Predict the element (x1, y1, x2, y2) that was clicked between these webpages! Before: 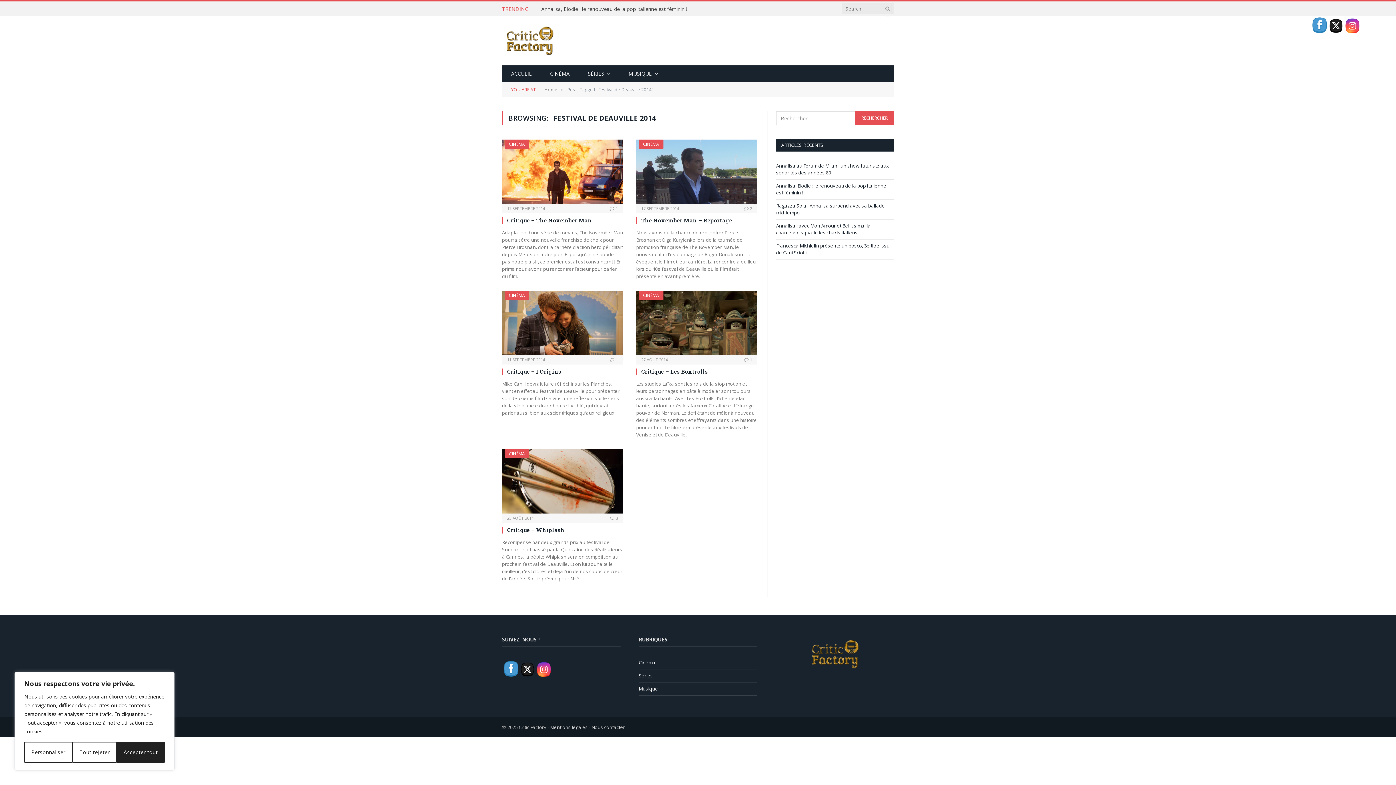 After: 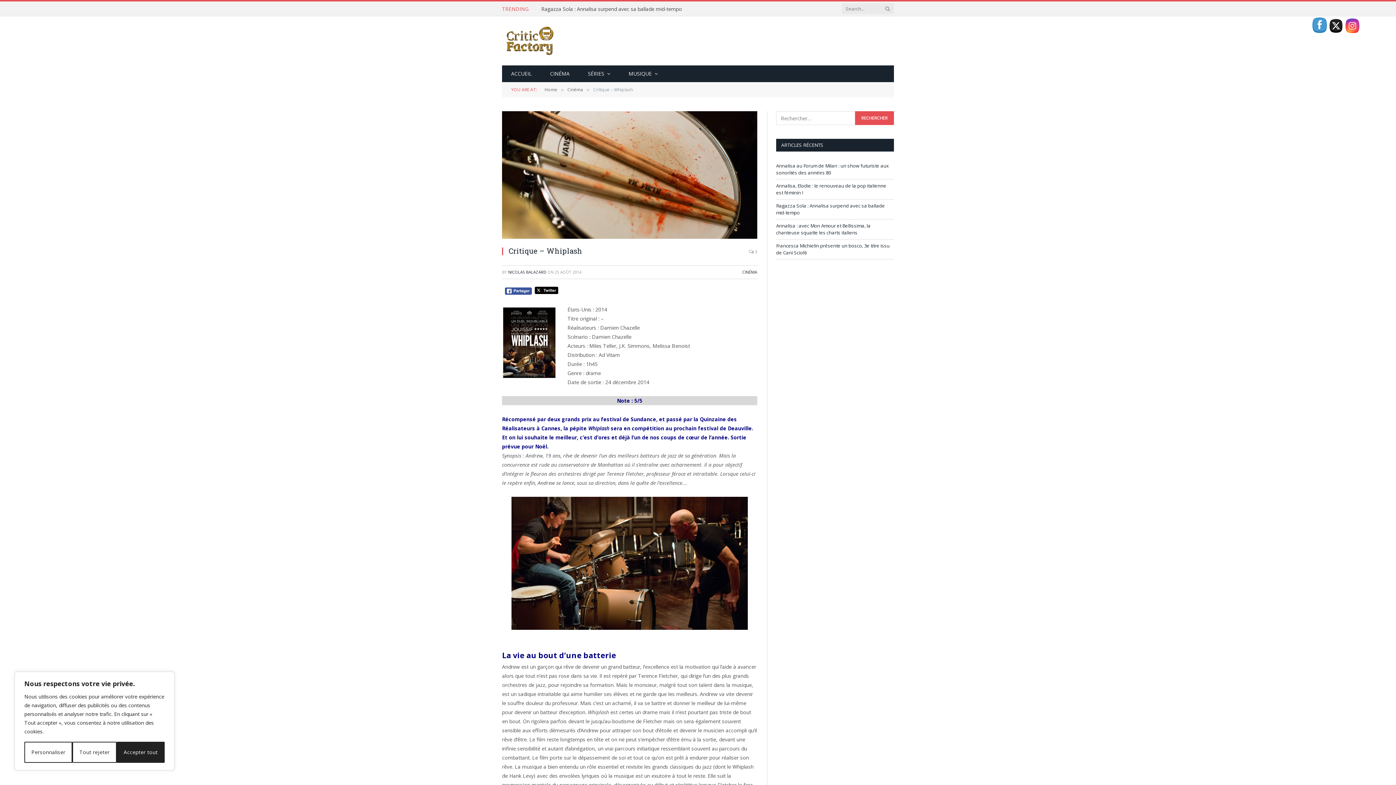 Action: label: Critique – Whiplash bbox: (507, 526, 623, 533)